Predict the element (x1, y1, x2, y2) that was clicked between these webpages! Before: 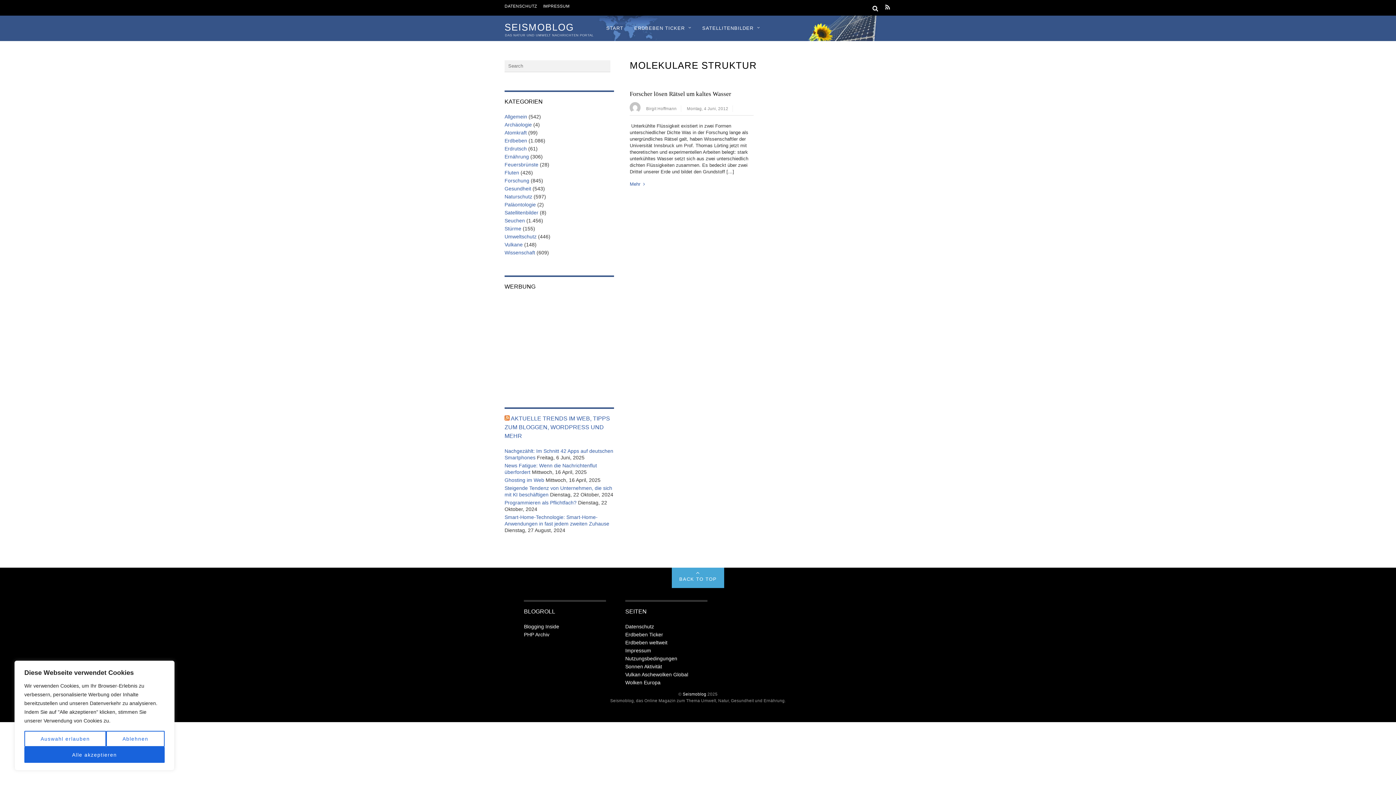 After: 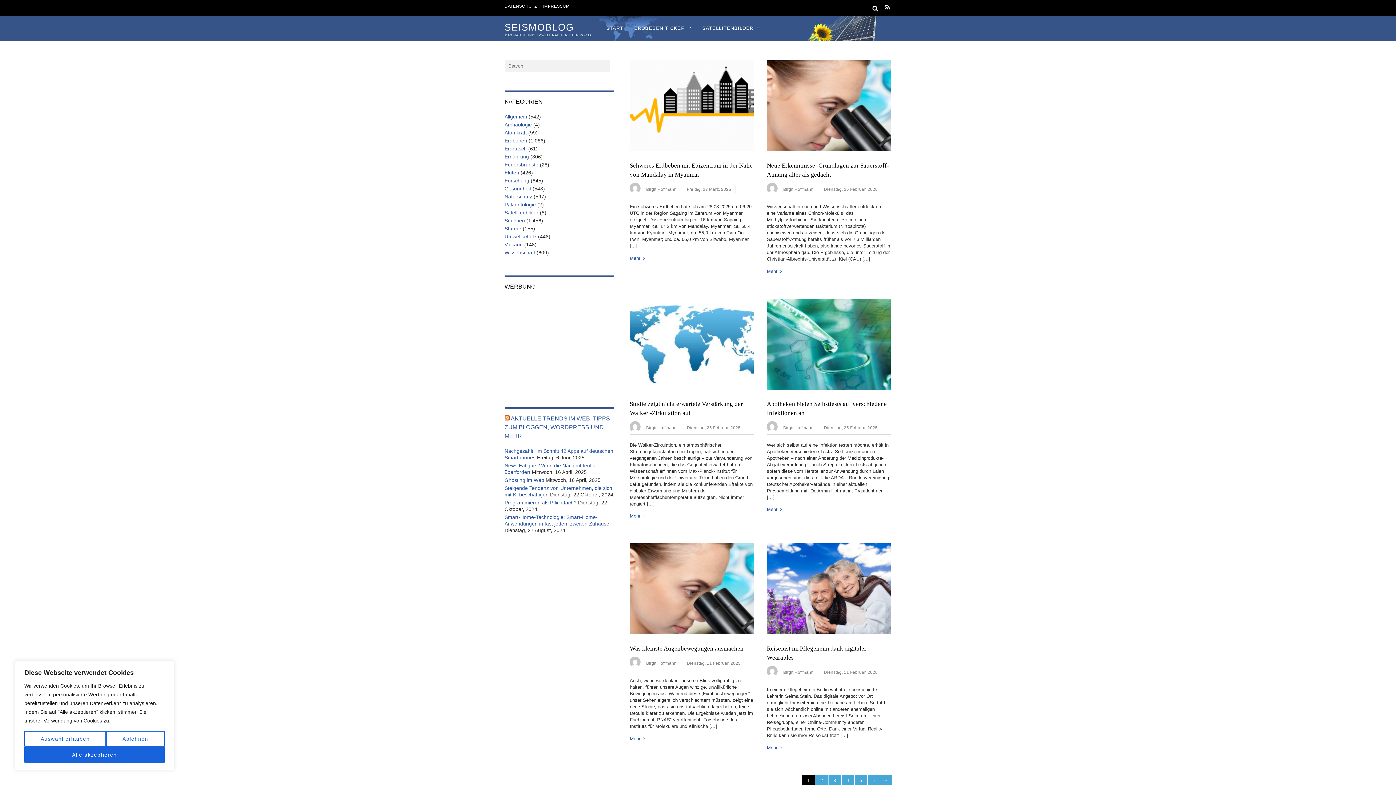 Action: label: Seismoblog bbox: (682, 691, 706, 696)